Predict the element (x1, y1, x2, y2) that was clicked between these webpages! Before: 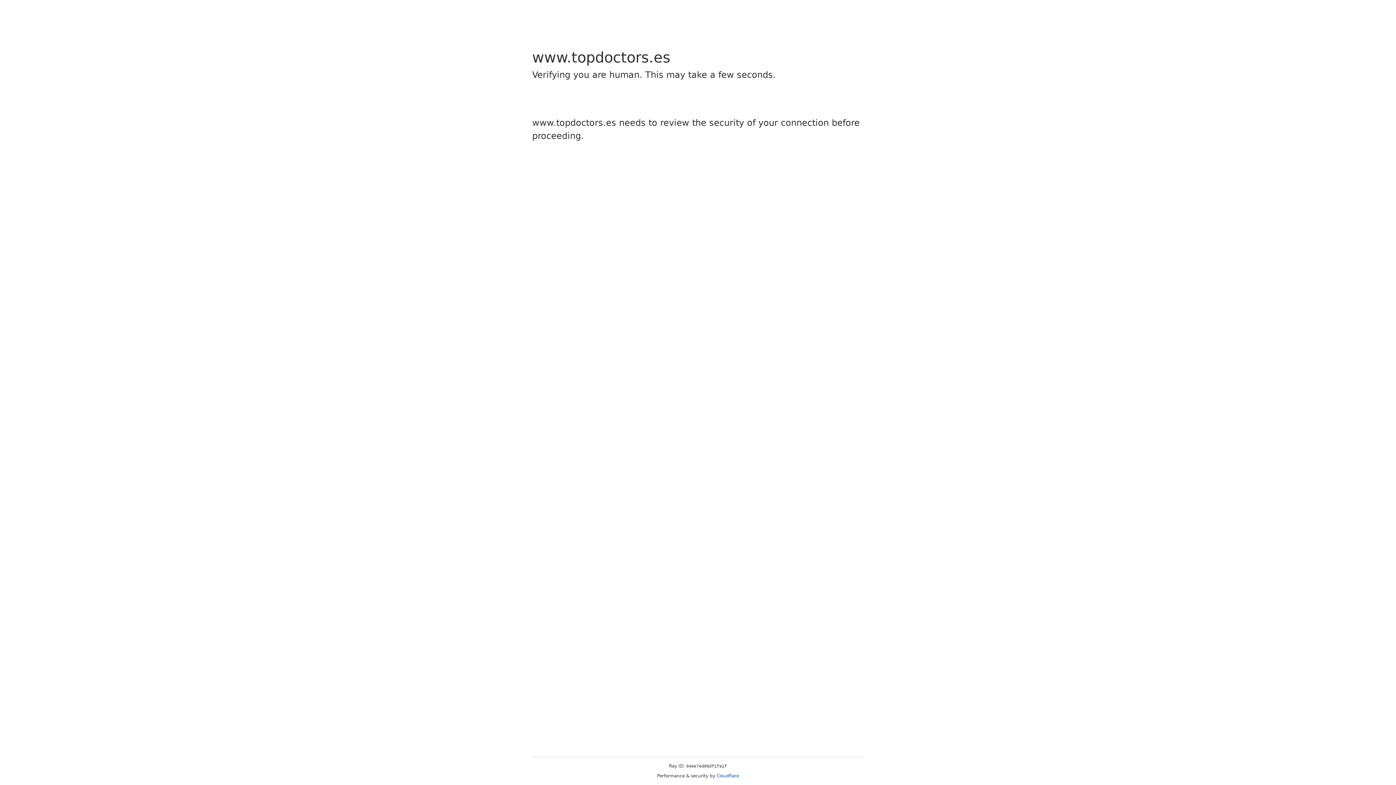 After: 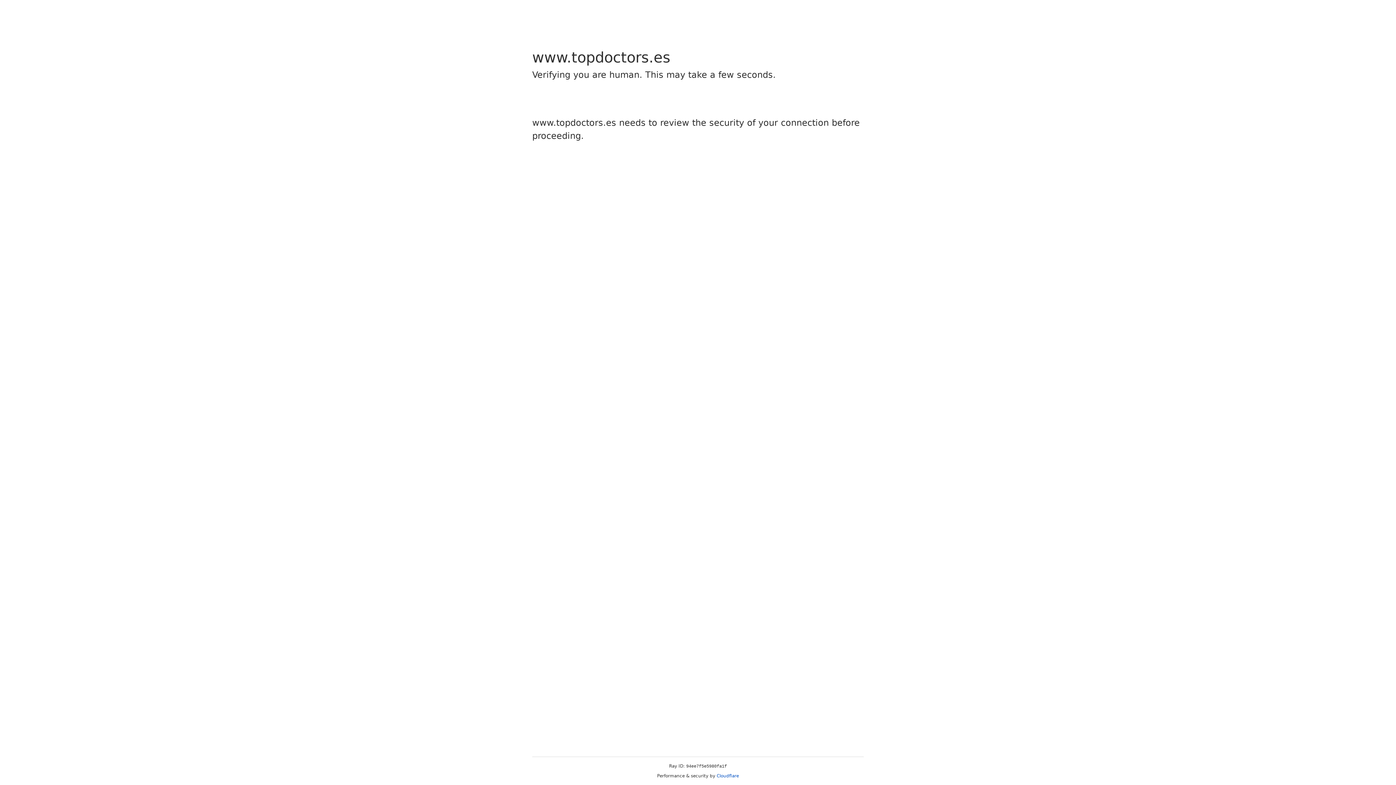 Action: label: Cloudflare bbox: (716, 773, 739, 778)